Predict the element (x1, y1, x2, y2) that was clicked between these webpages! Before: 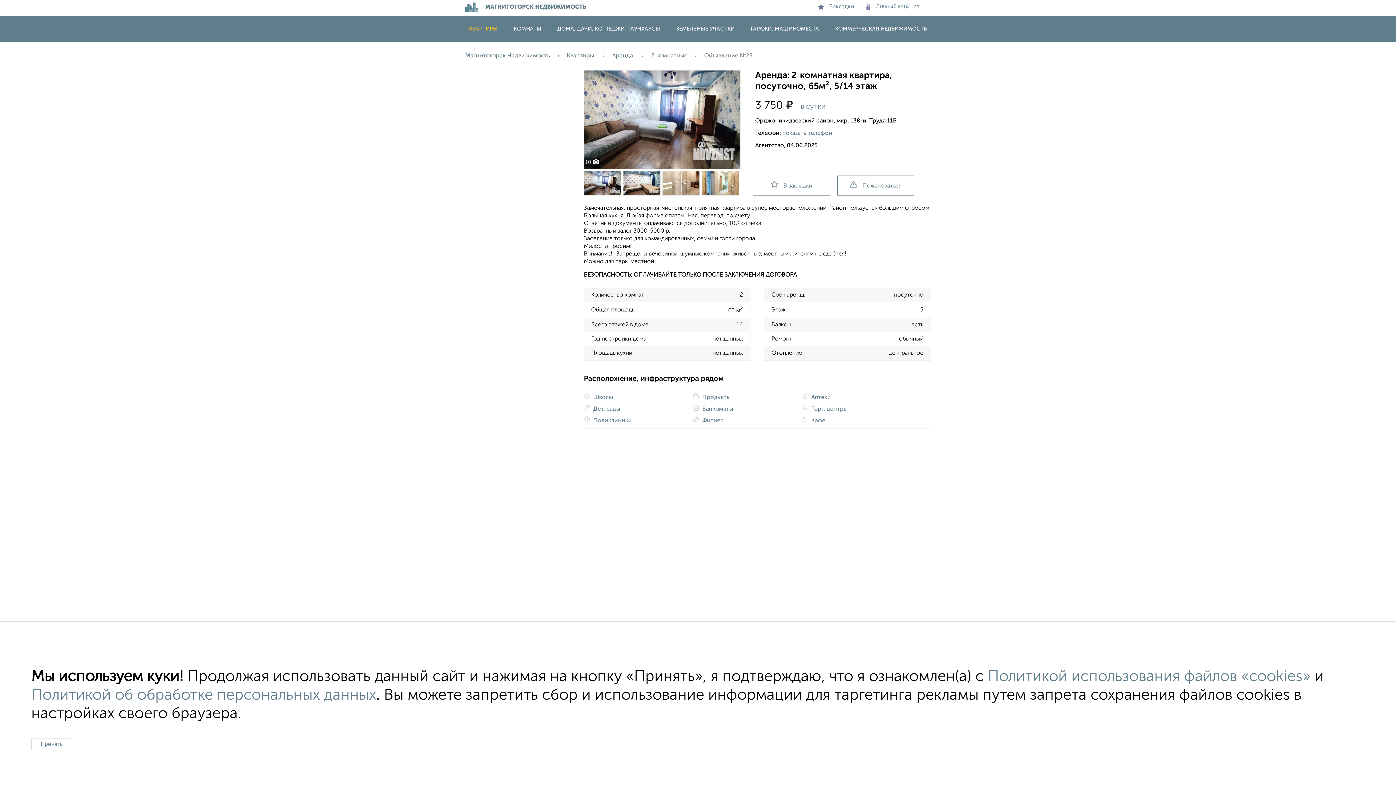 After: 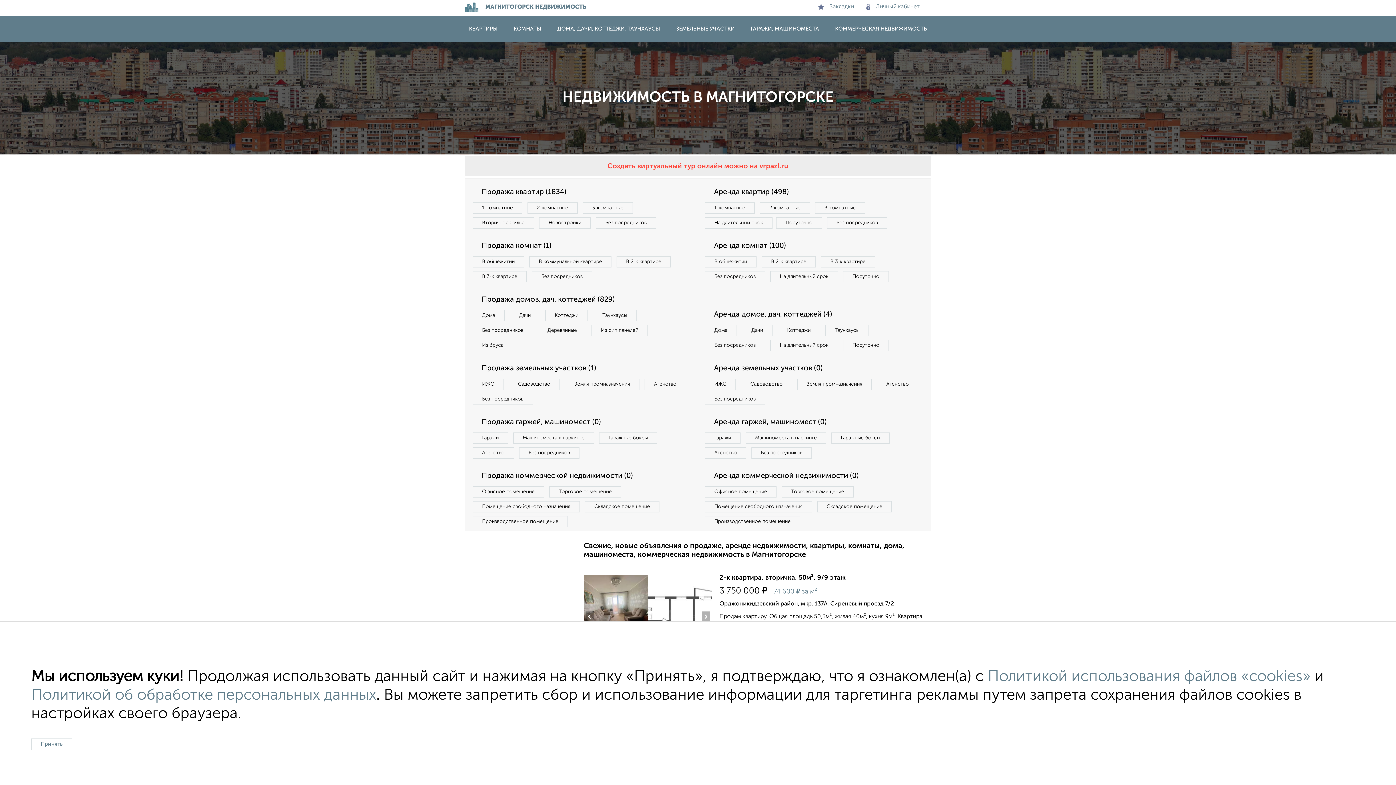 Action: bbox: (465, 2, 586, 12) label: МАГНИТОГОРСК НЕДВИЖИМОСТЬ